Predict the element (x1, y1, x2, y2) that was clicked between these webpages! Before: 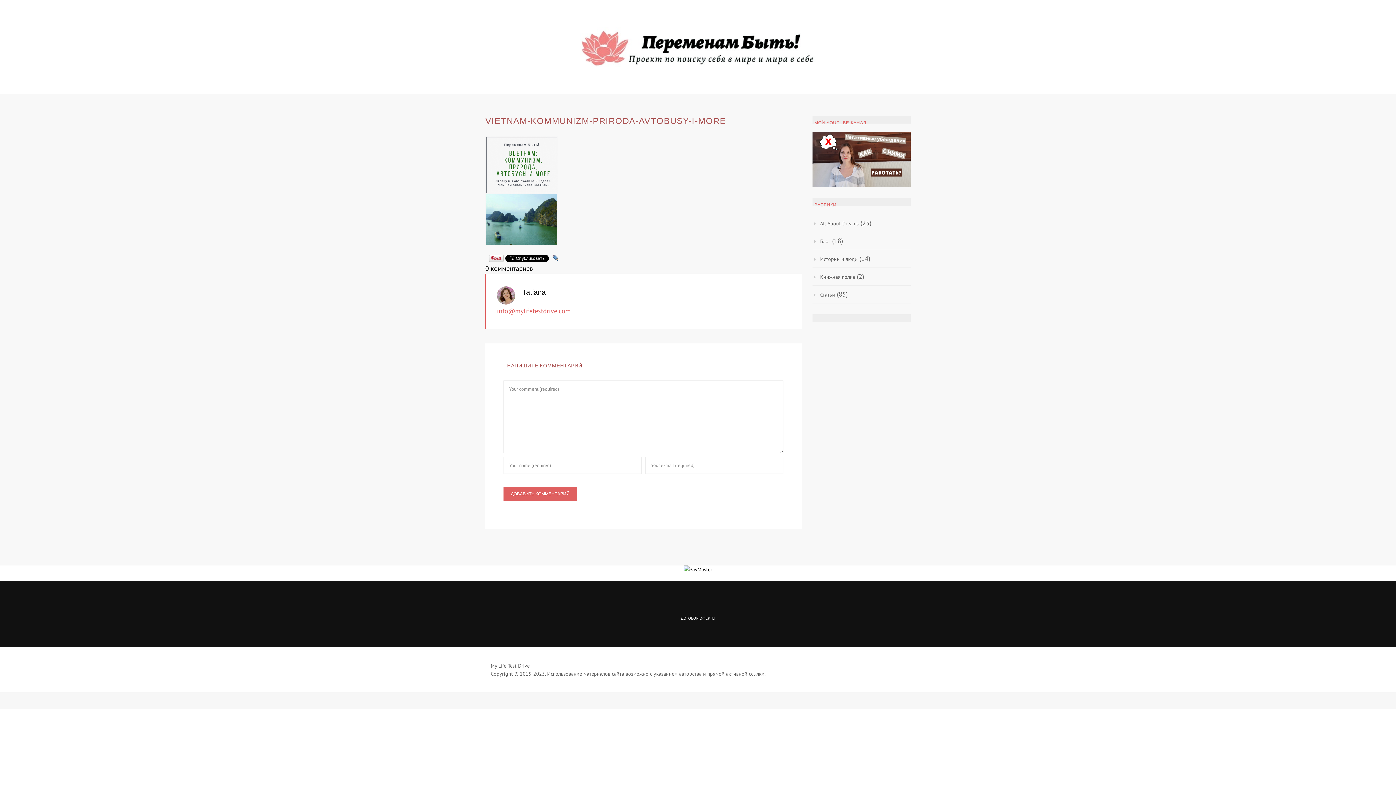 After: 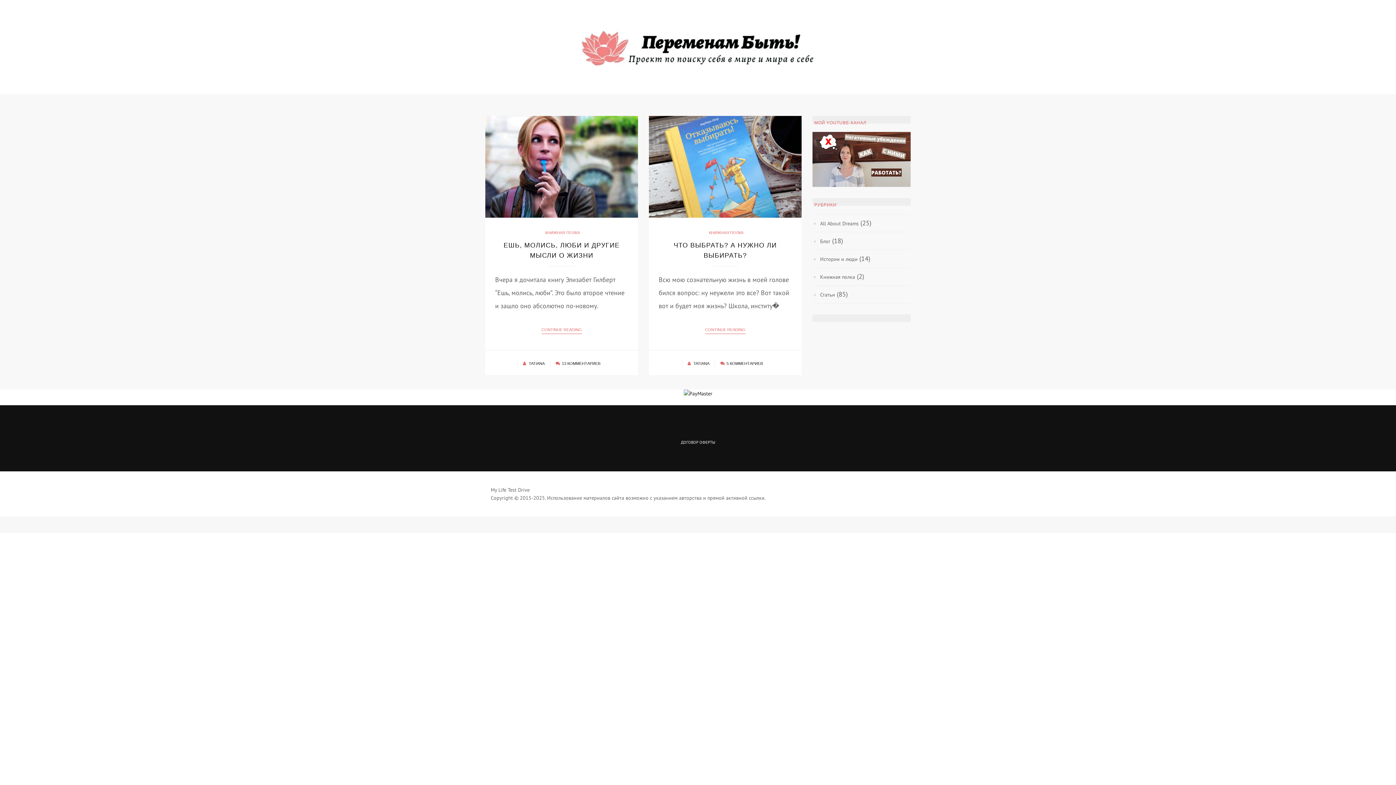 Action: bbox: (814, 273, 855, 280) label: Книжная полка